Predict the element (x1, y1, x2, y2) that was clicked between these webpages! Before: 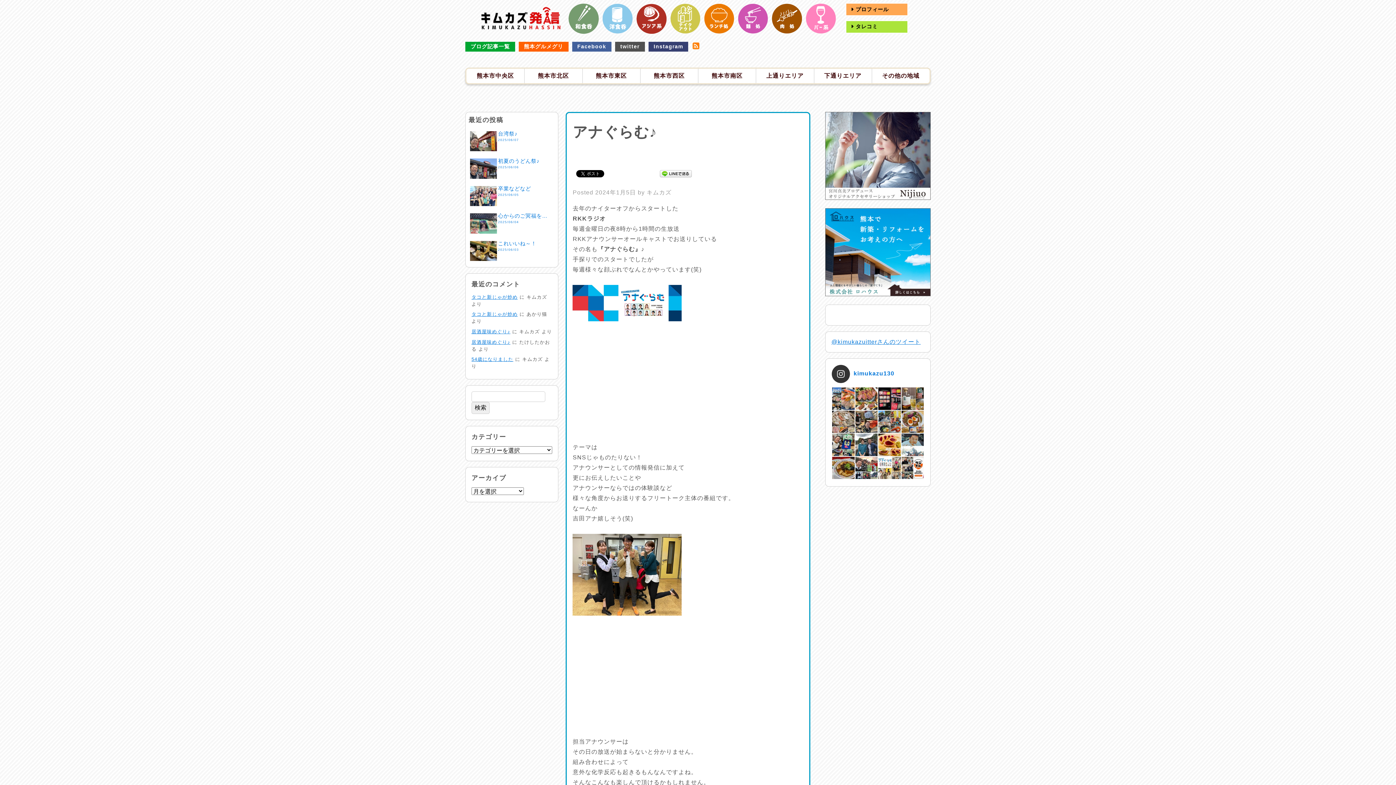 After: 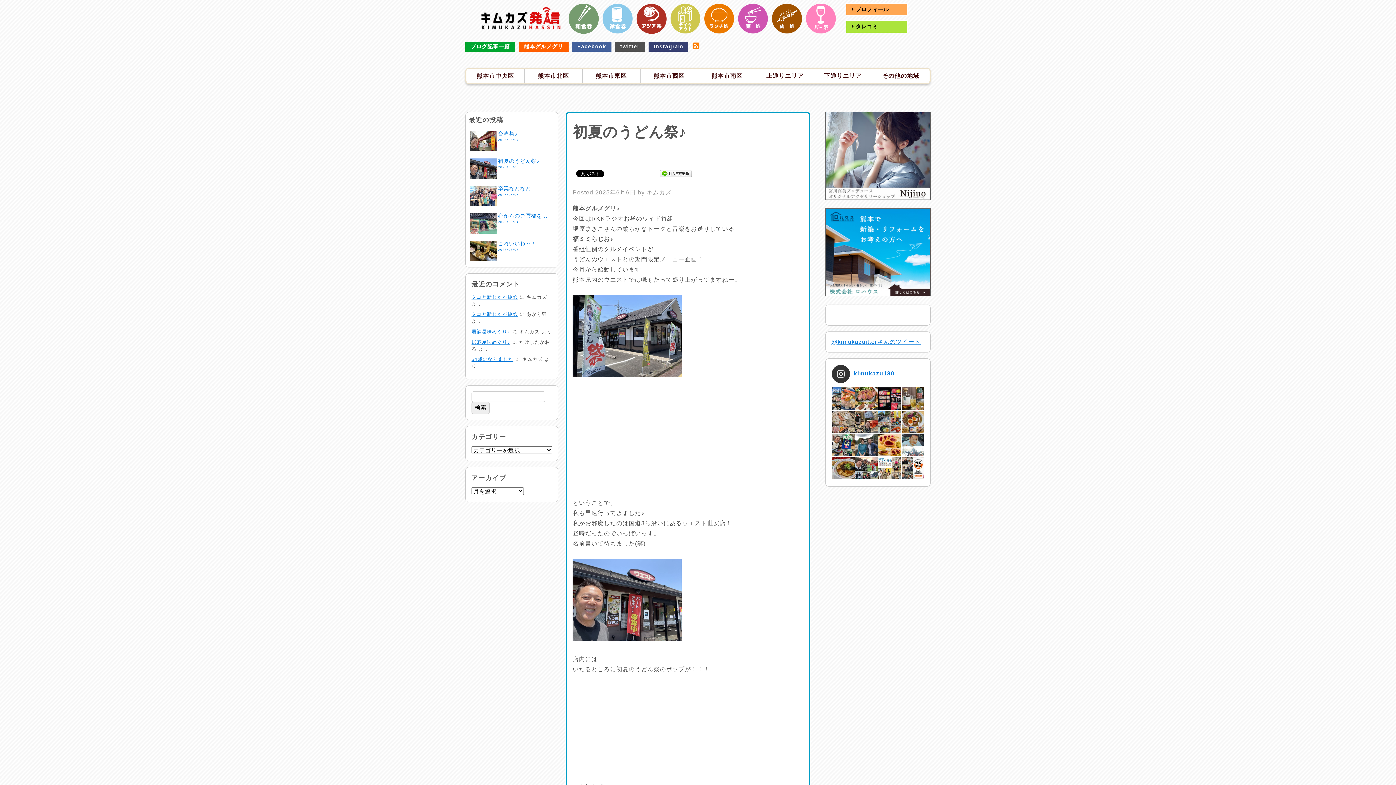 Action: label: 初夏のうどん祭♪
2025/06/06 bbox: (468, 157, 555, 180)